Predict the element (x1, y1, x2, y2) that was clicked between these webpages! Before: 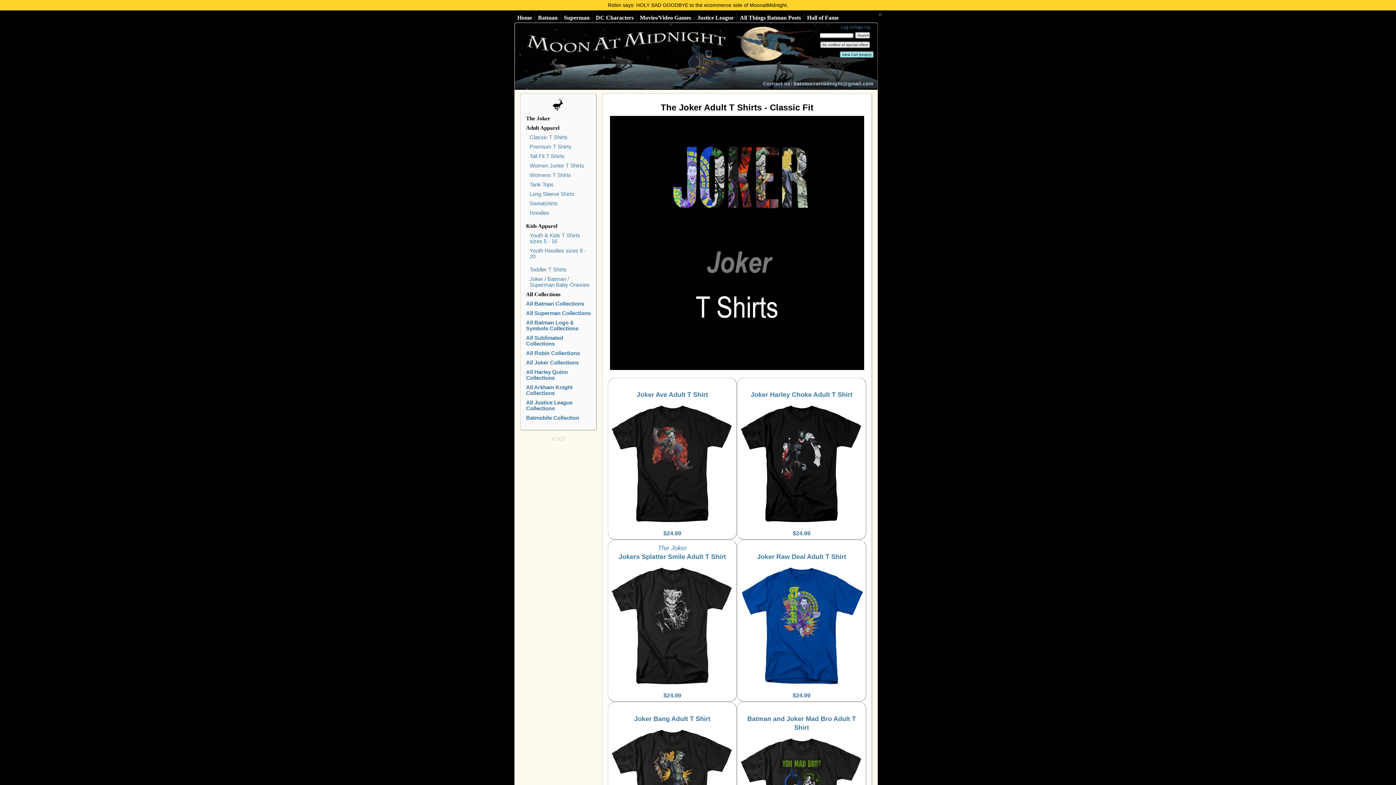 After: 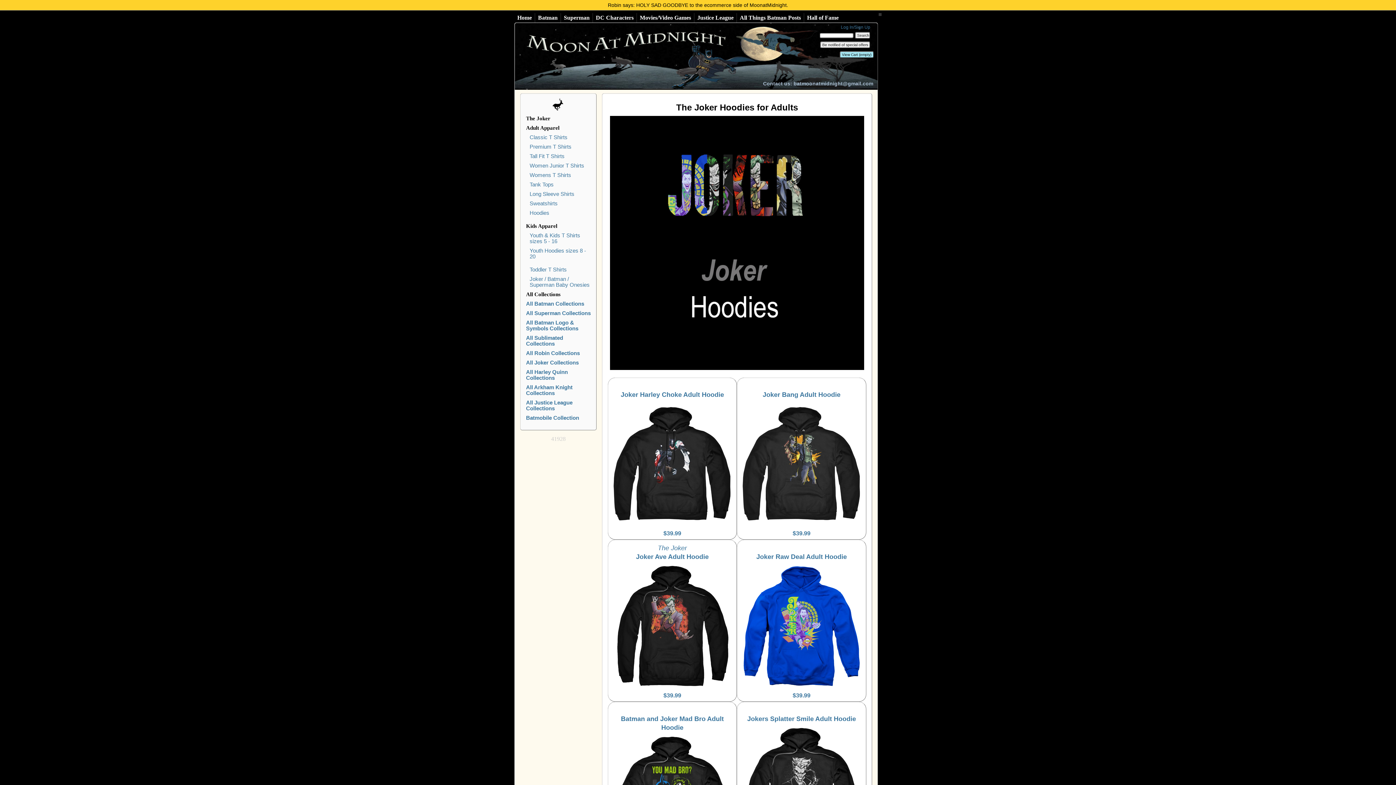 Action: bbox: (529, 209, 549, 216) label: Hoodies